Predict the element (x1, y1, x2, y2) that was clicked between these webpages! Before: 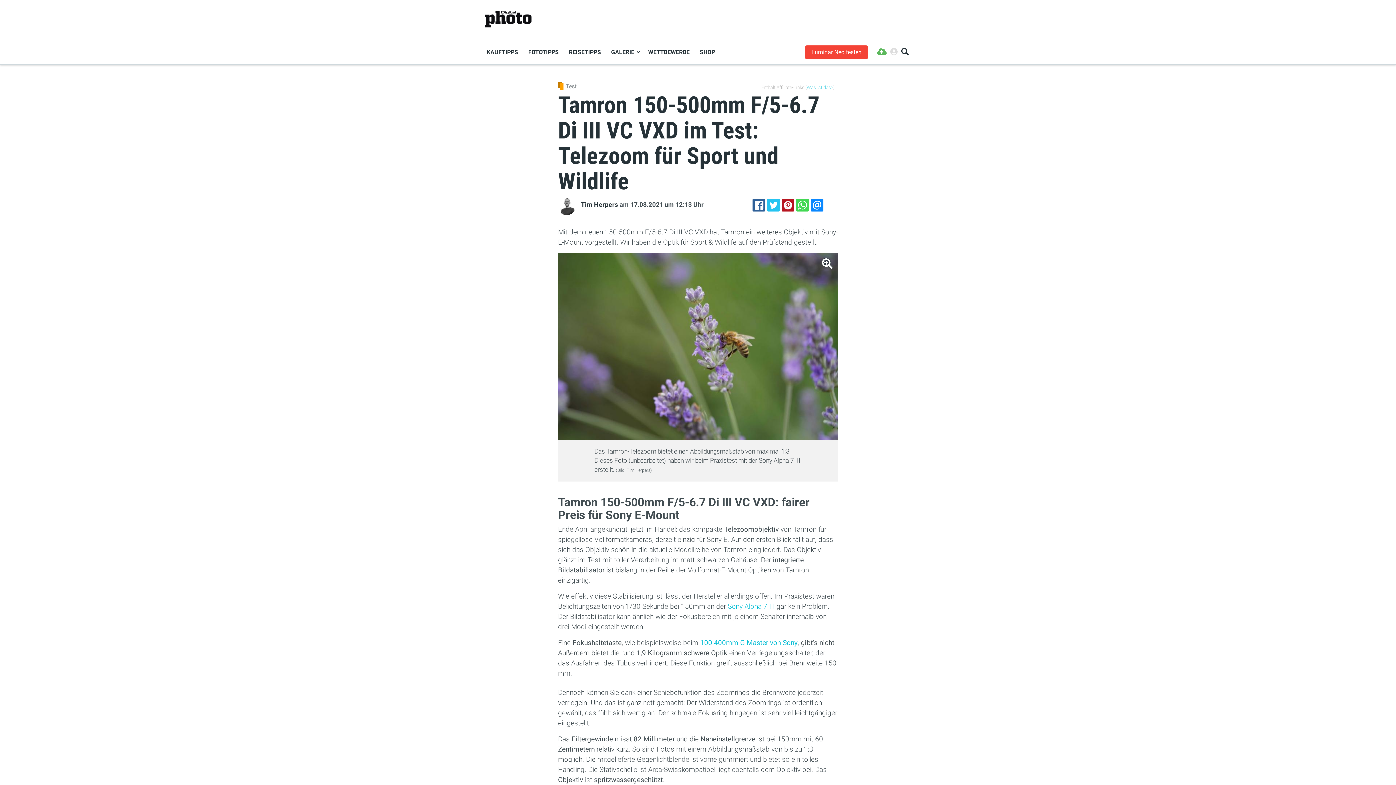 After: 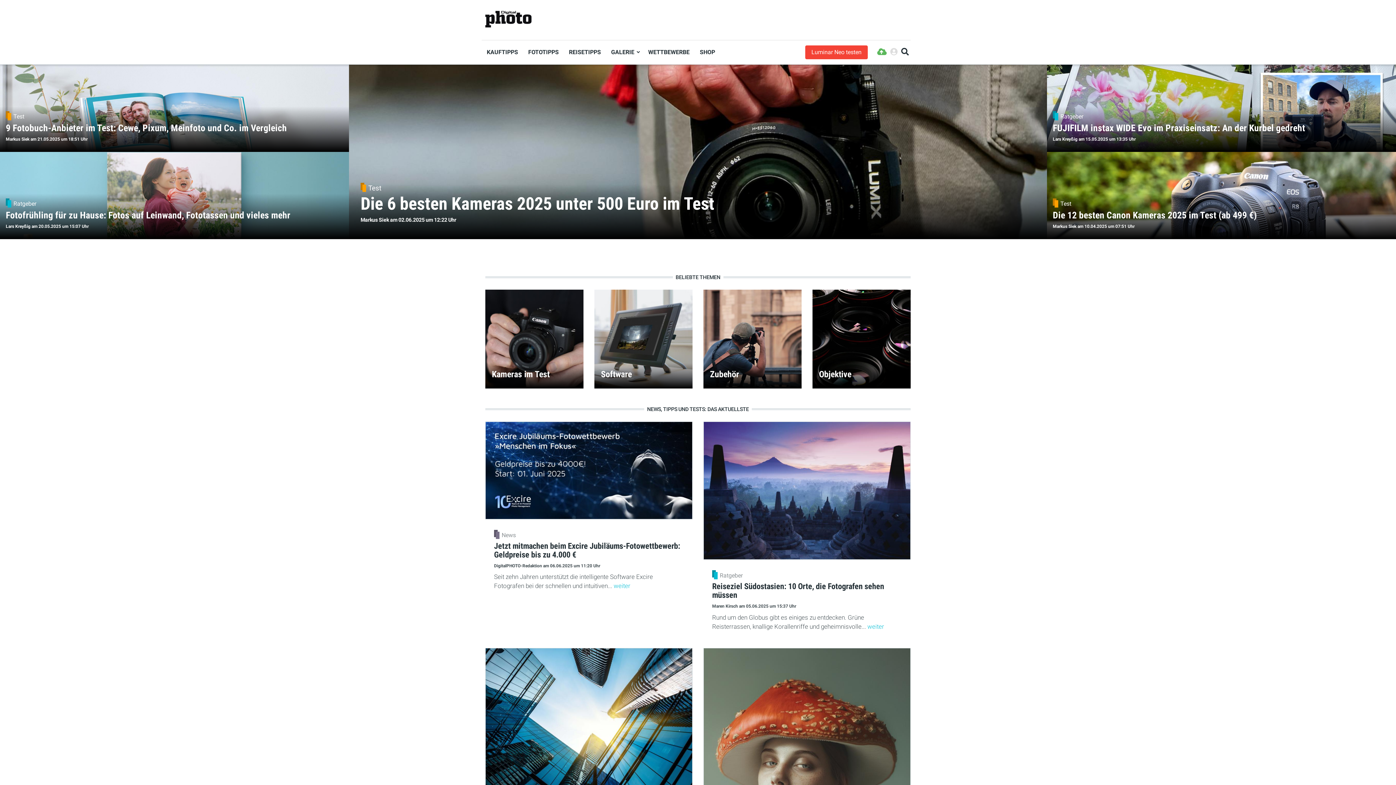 Action: bbox: (485, 16, 531, 22)